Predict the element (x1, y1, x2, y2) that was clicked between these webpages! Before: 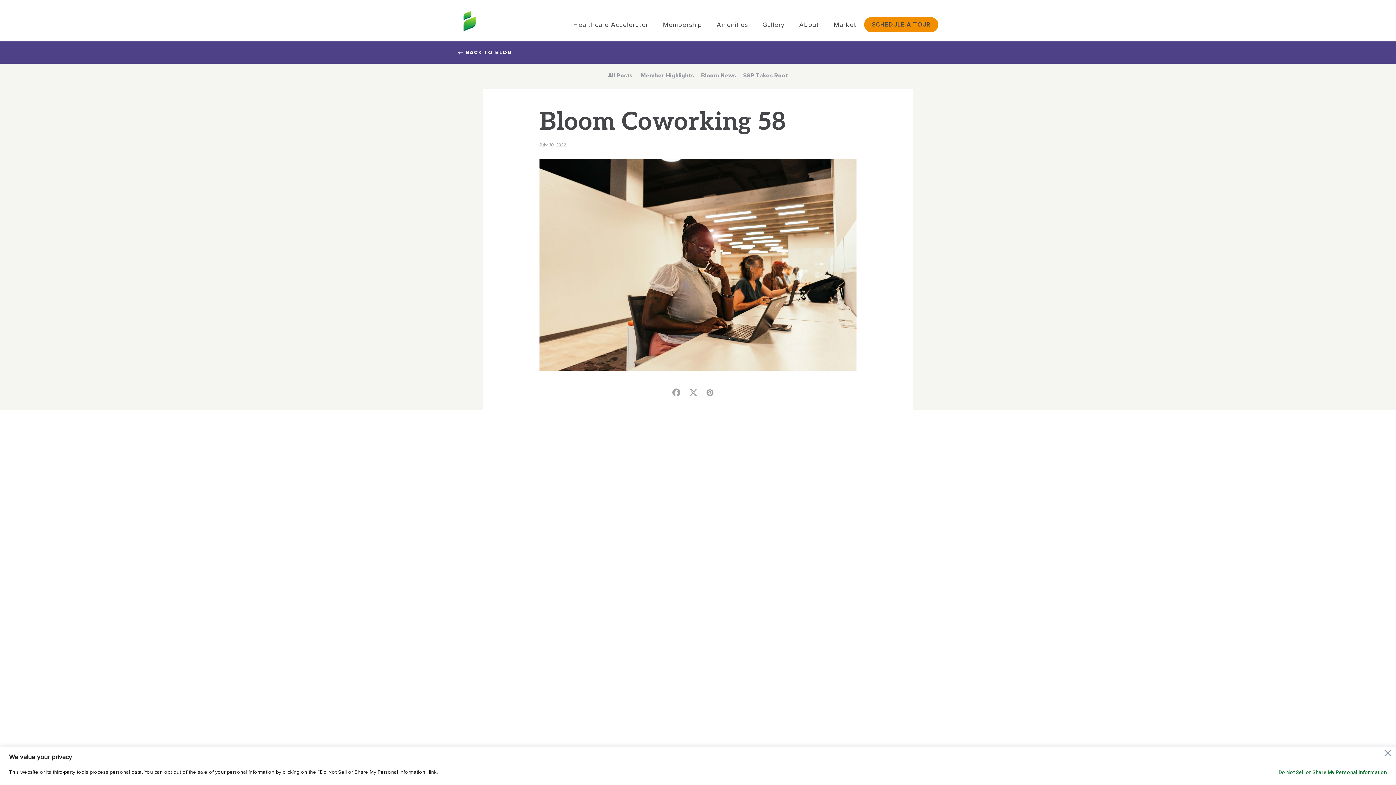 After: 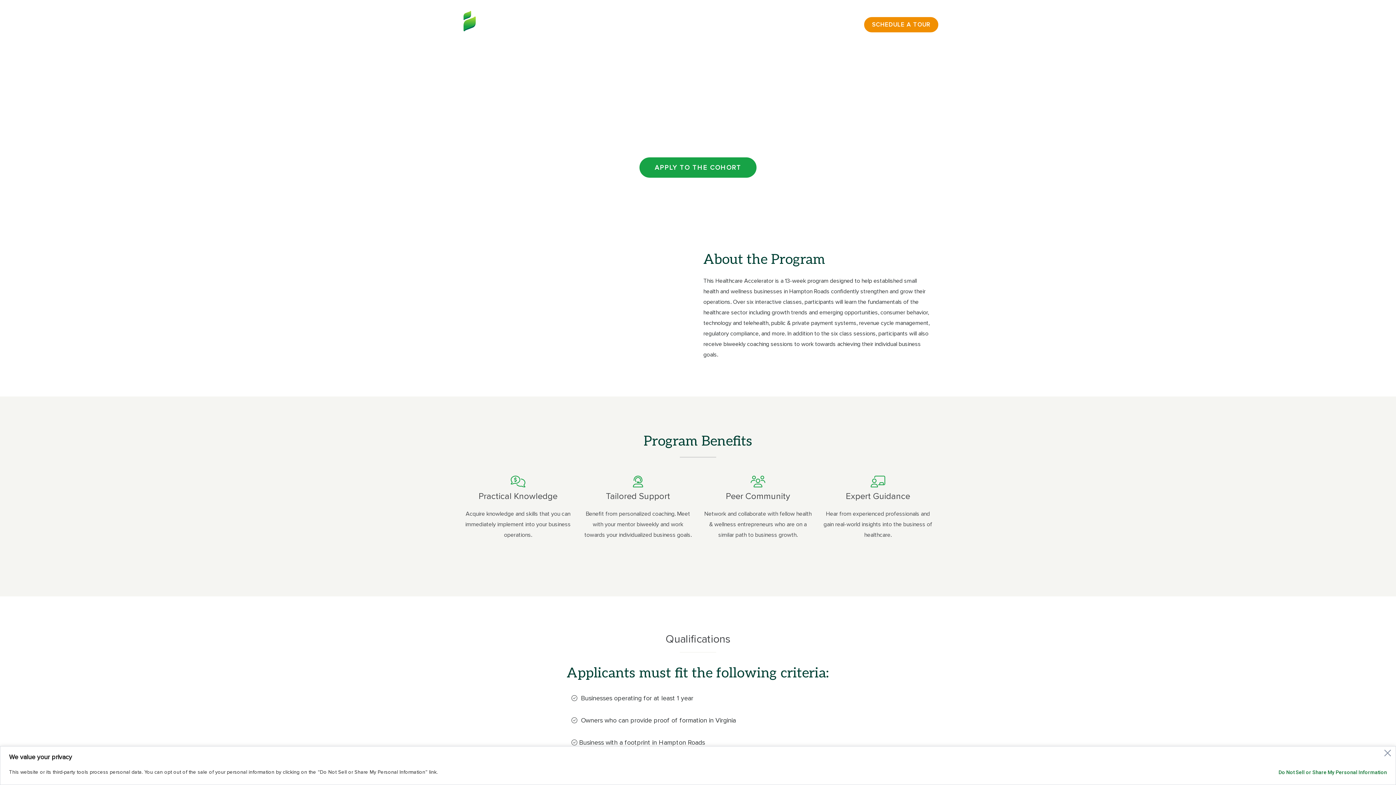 Action: label: Healthcare Accelerator bbox: (566, 17, 655, 32)